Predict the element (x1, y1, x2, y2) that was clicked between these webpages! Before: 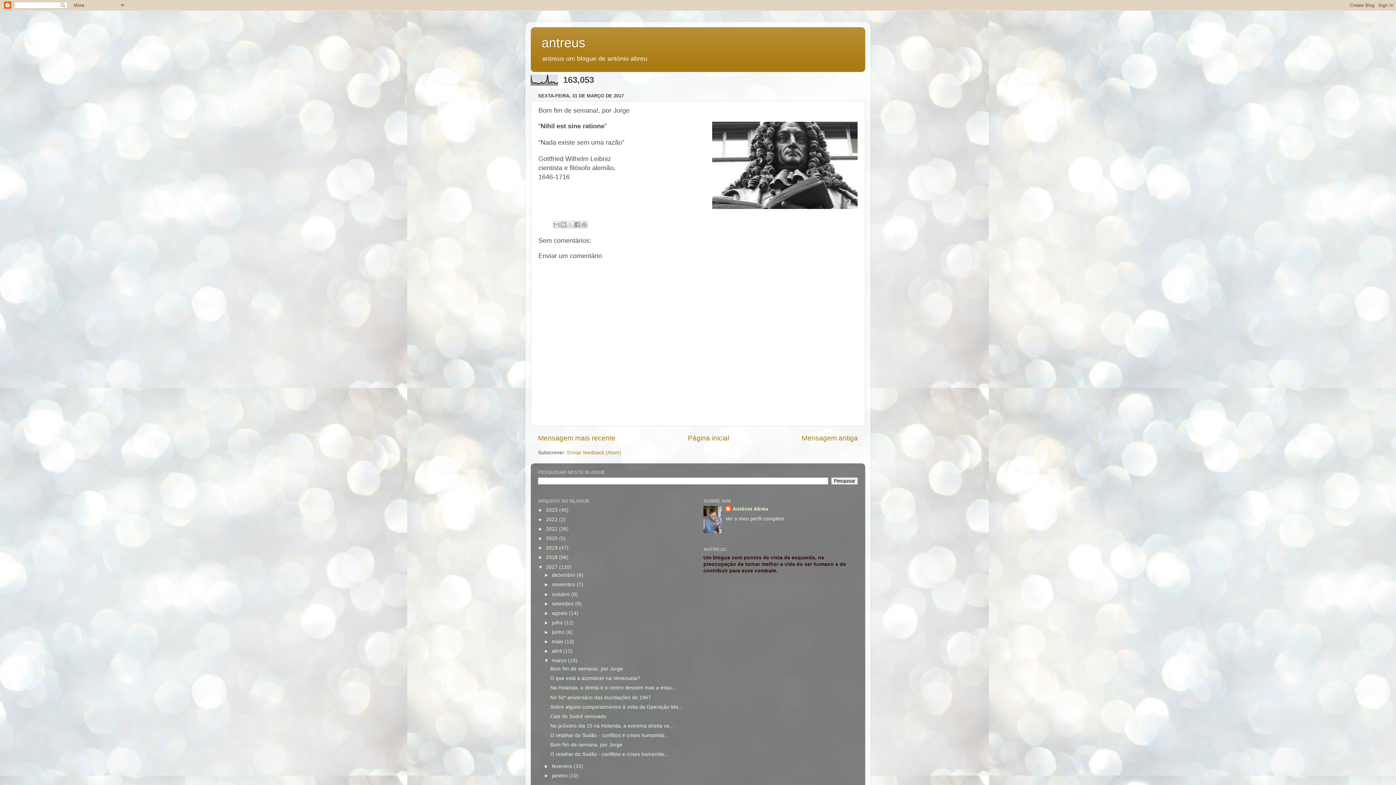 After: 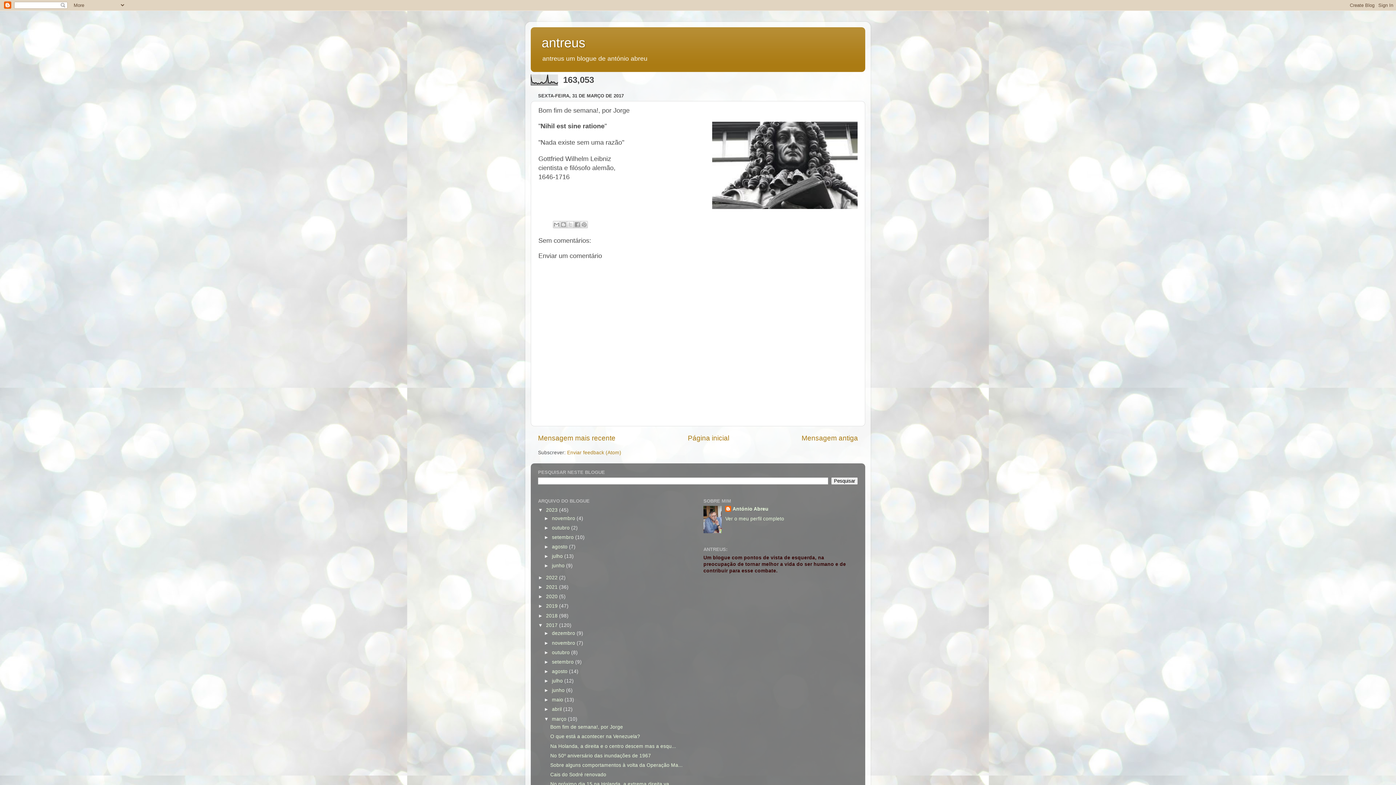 Action: bbox: (538, 507, 546, 513) label: ►  